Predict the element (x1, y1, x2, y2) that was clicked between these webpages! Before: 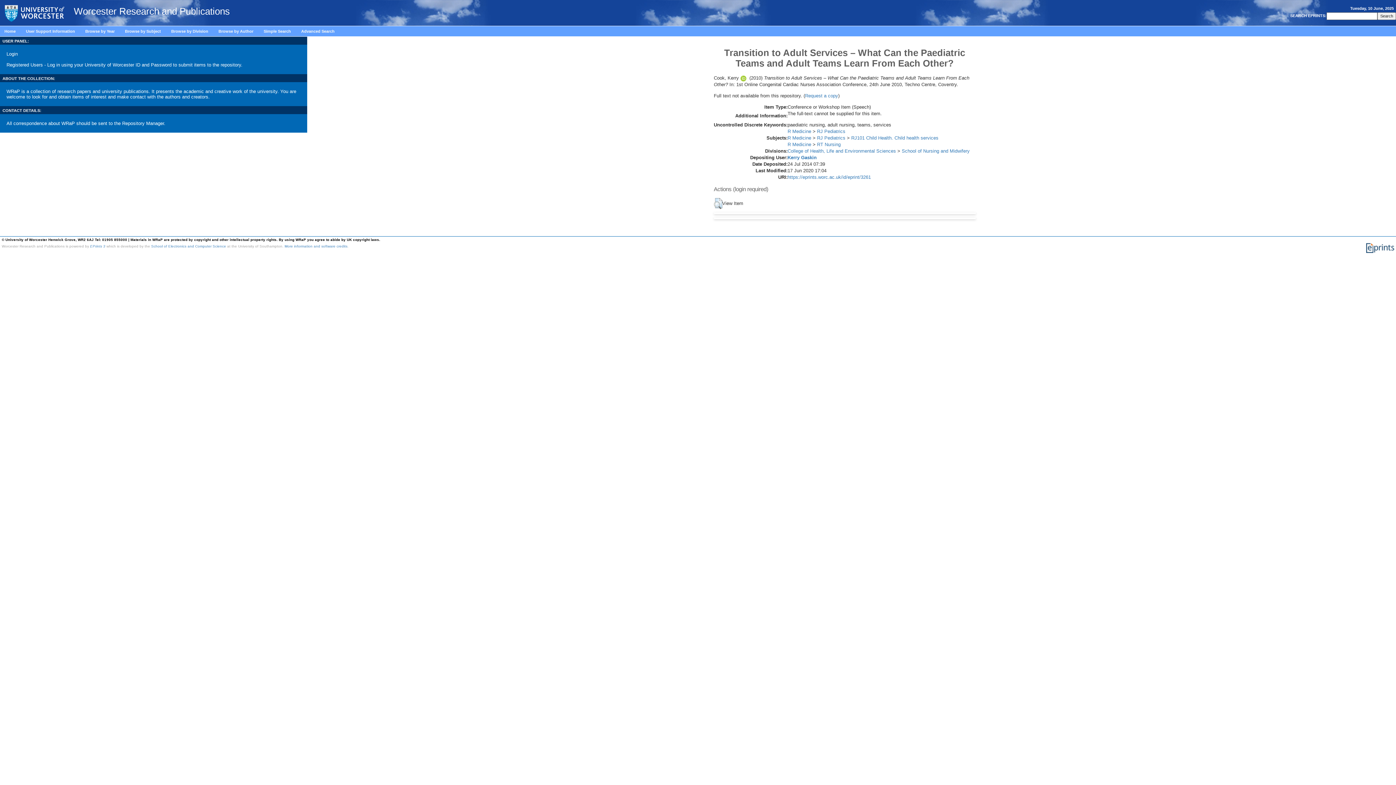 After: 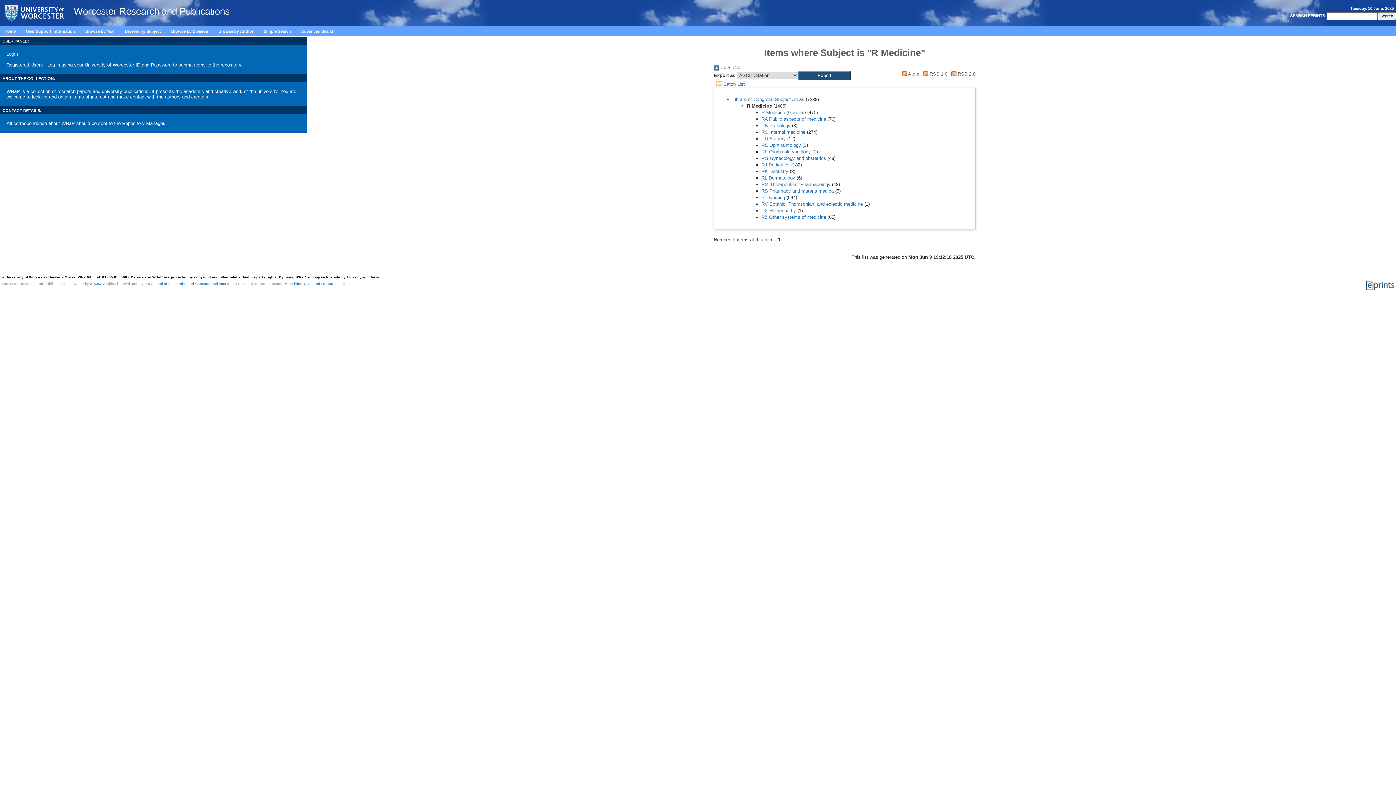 Action: bbox: (787, 135, 811, 140) label: R Medicine